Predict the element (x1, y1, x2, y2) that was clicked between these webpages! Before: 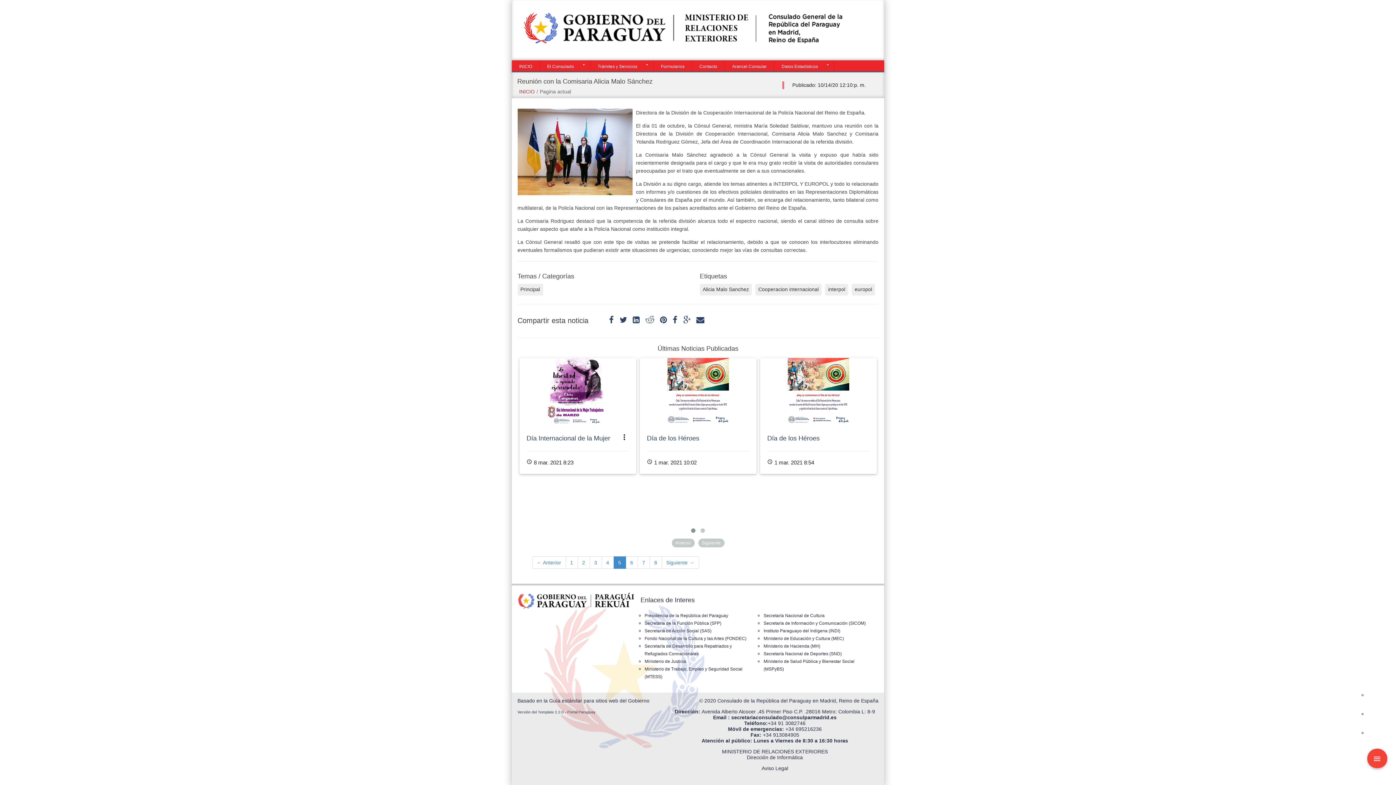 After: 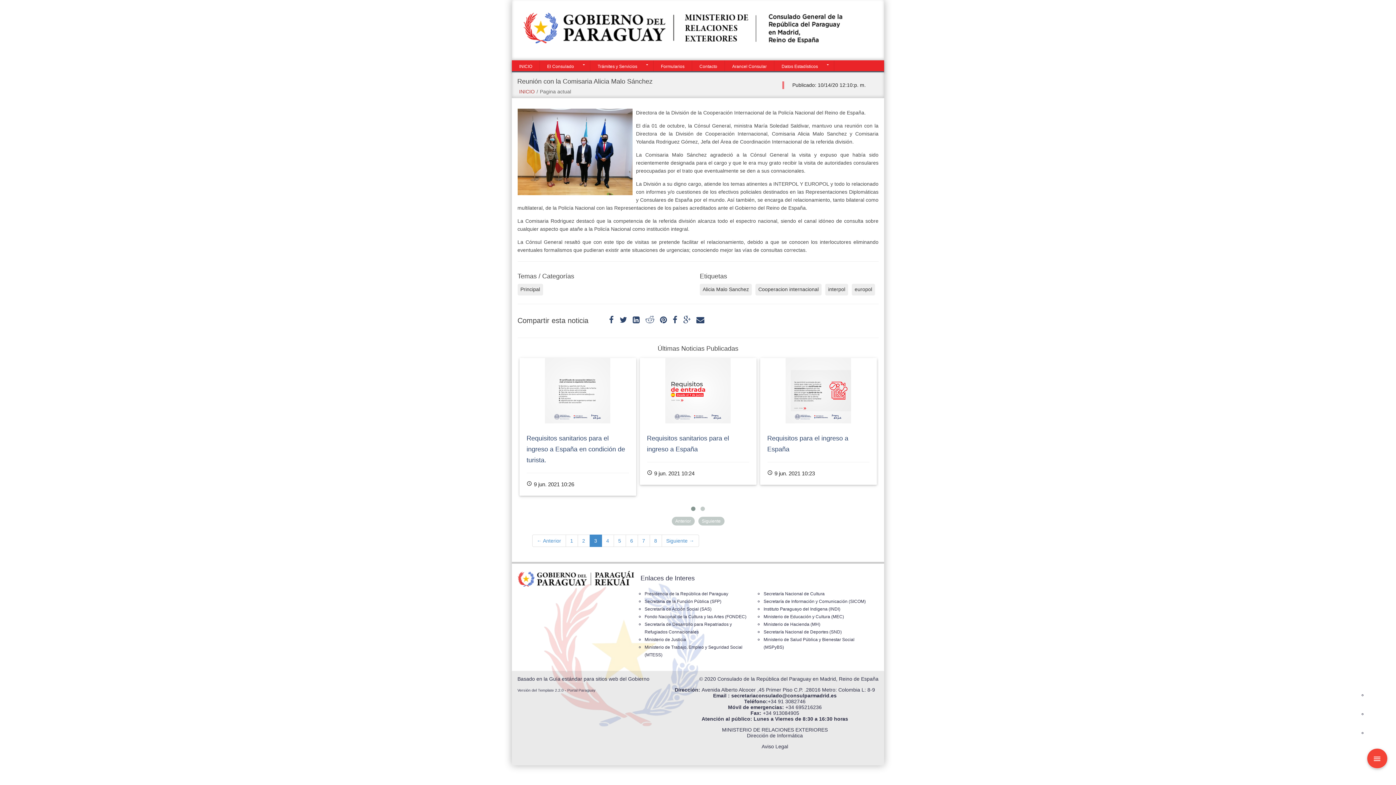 Action: bbox: (589, 556, 602, 568) label: 3